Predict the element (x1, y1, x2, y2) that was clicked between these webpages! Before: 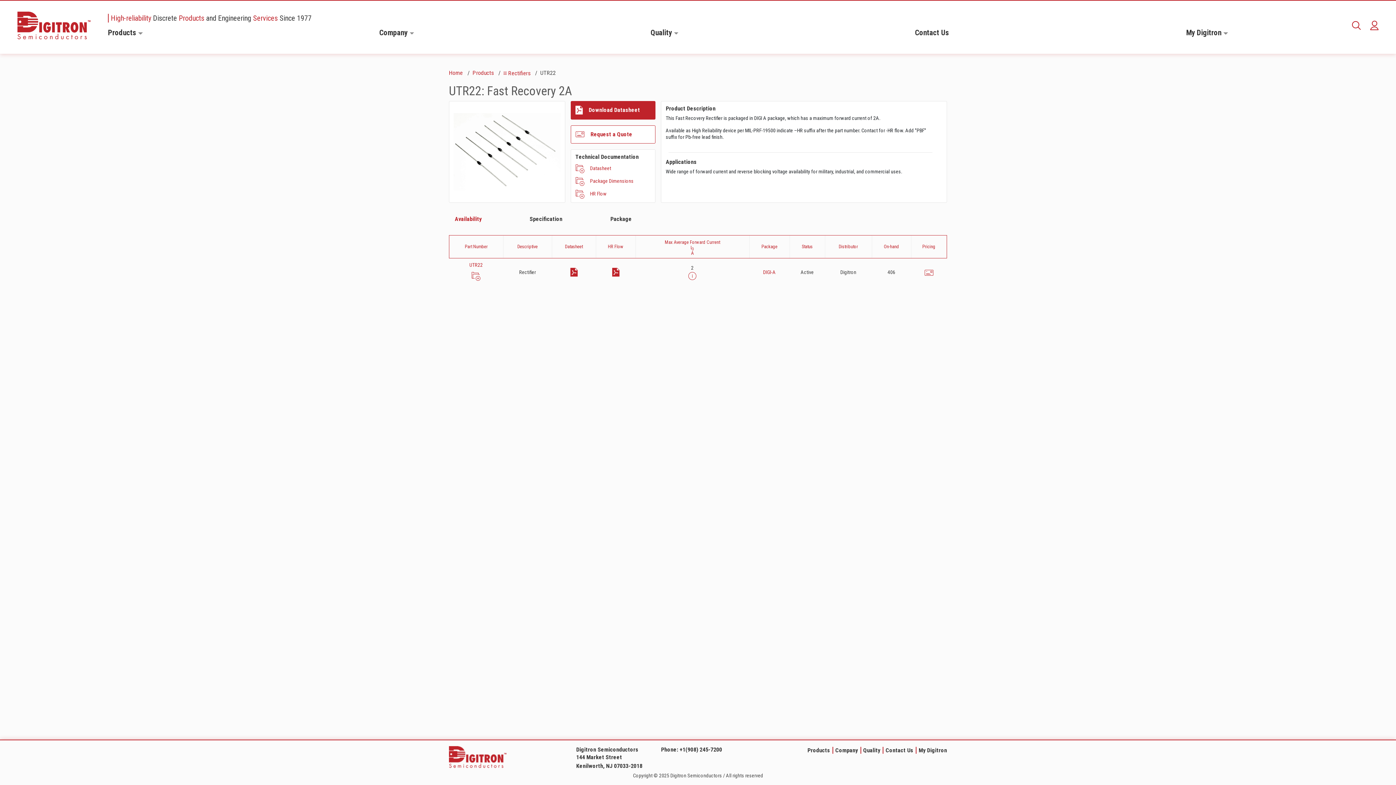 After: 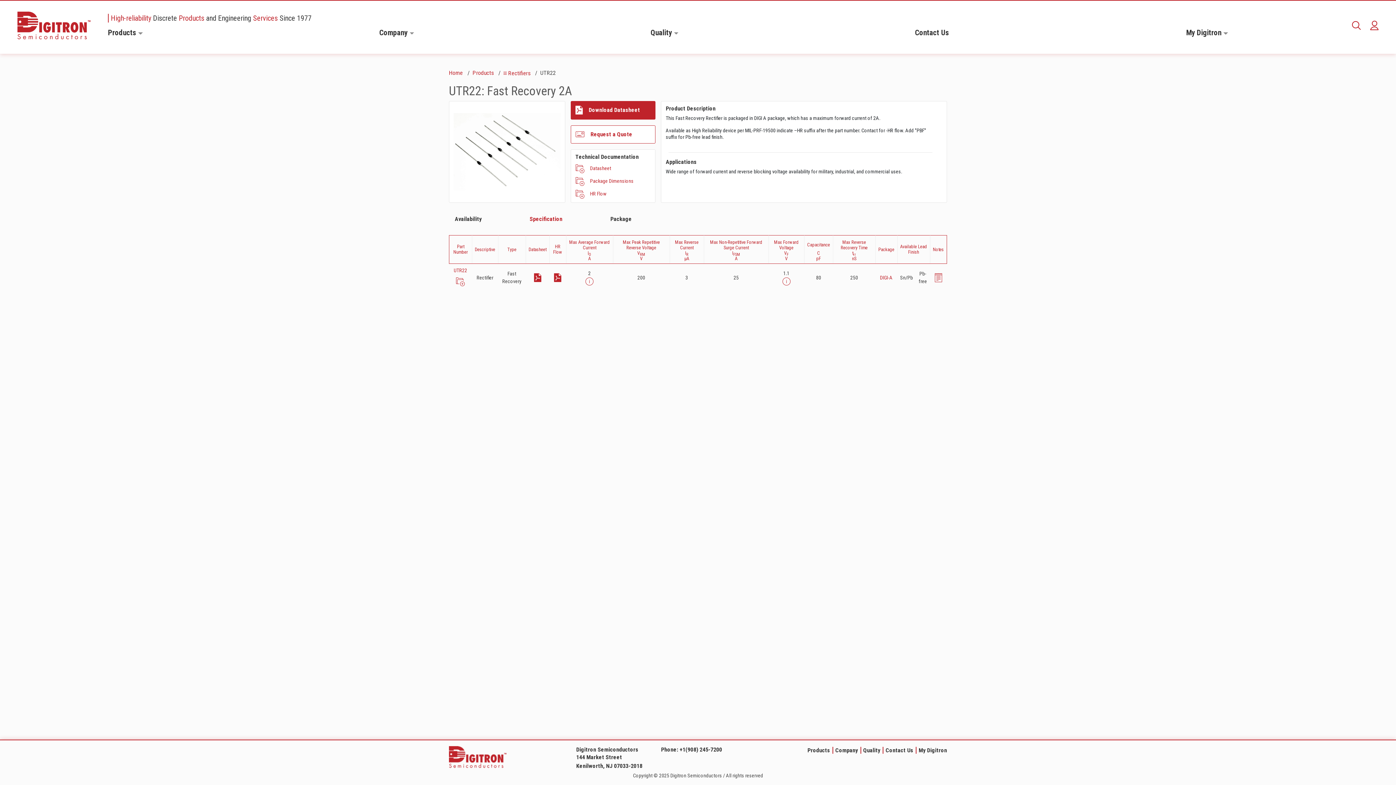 Action: bbox: (524, 211, 568, 226) label: Specification